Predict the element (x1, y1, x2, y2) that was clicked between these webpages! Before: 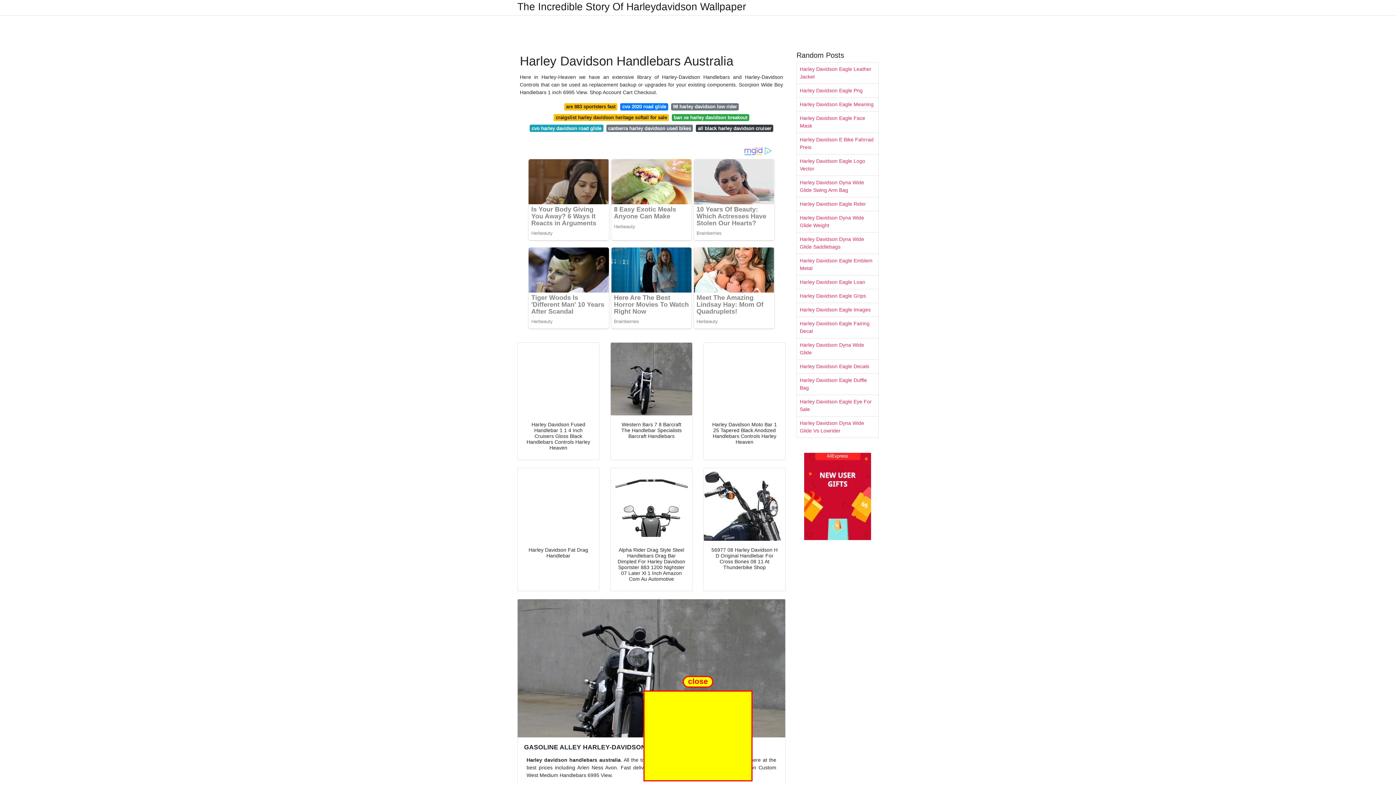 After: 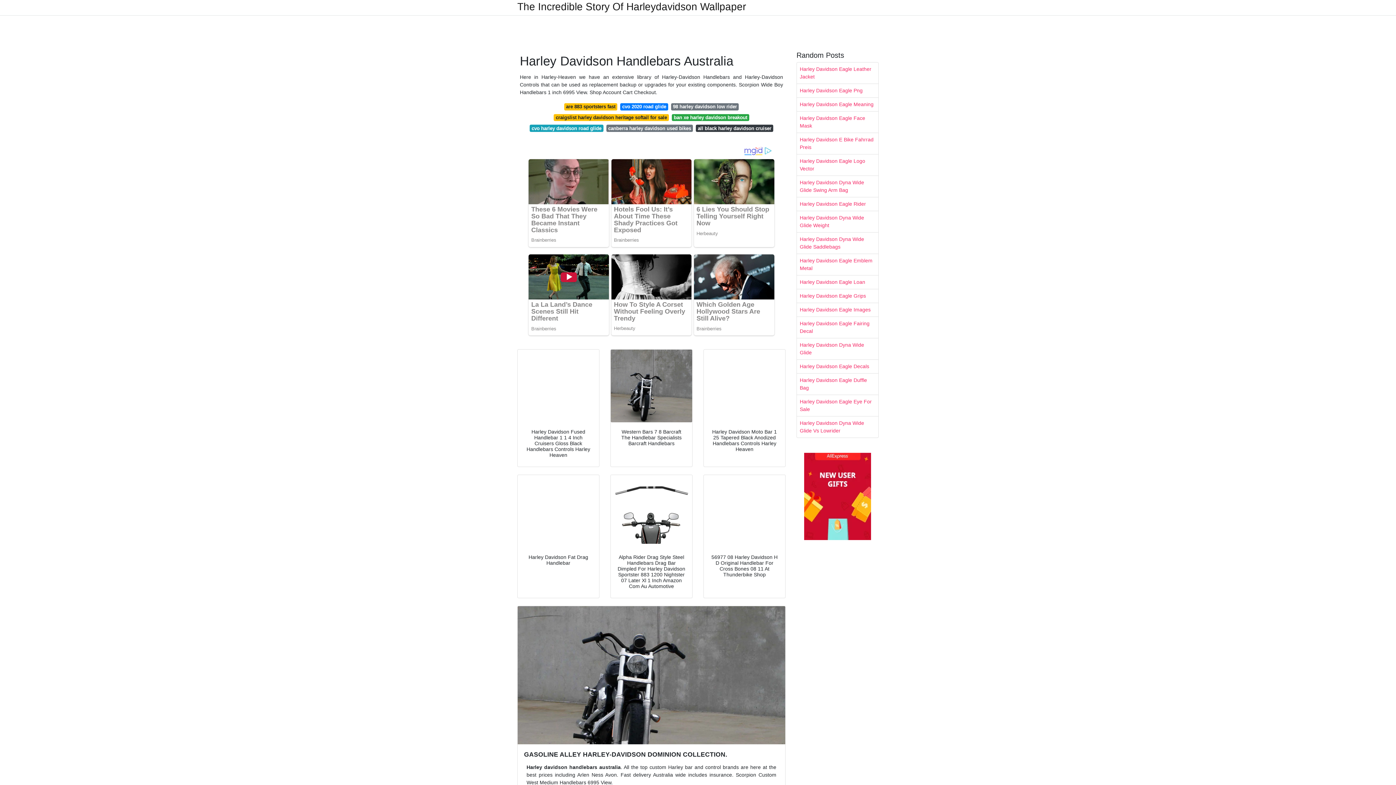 Action: label: Harley Davidson Eagle Eye For Sale bbox: (797, 395, 878, 416)